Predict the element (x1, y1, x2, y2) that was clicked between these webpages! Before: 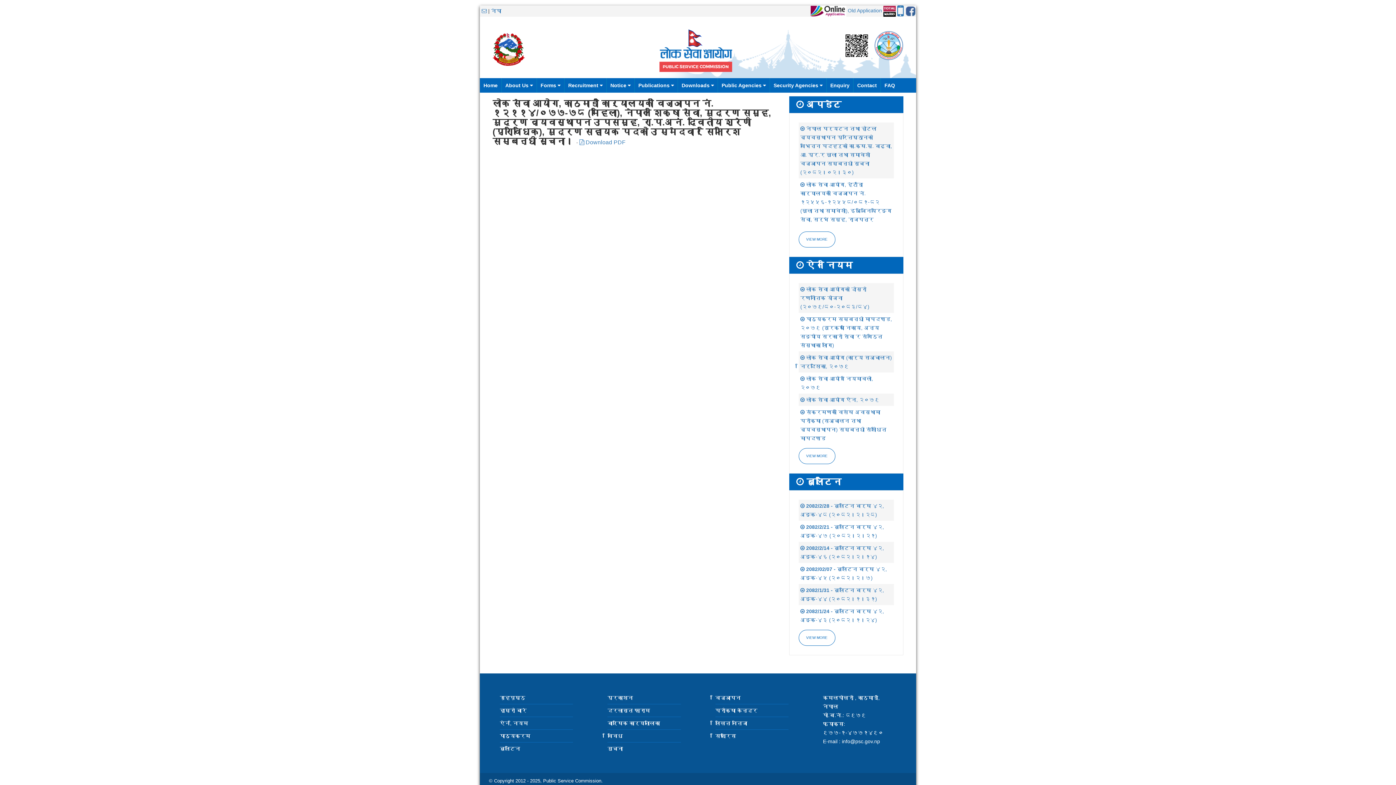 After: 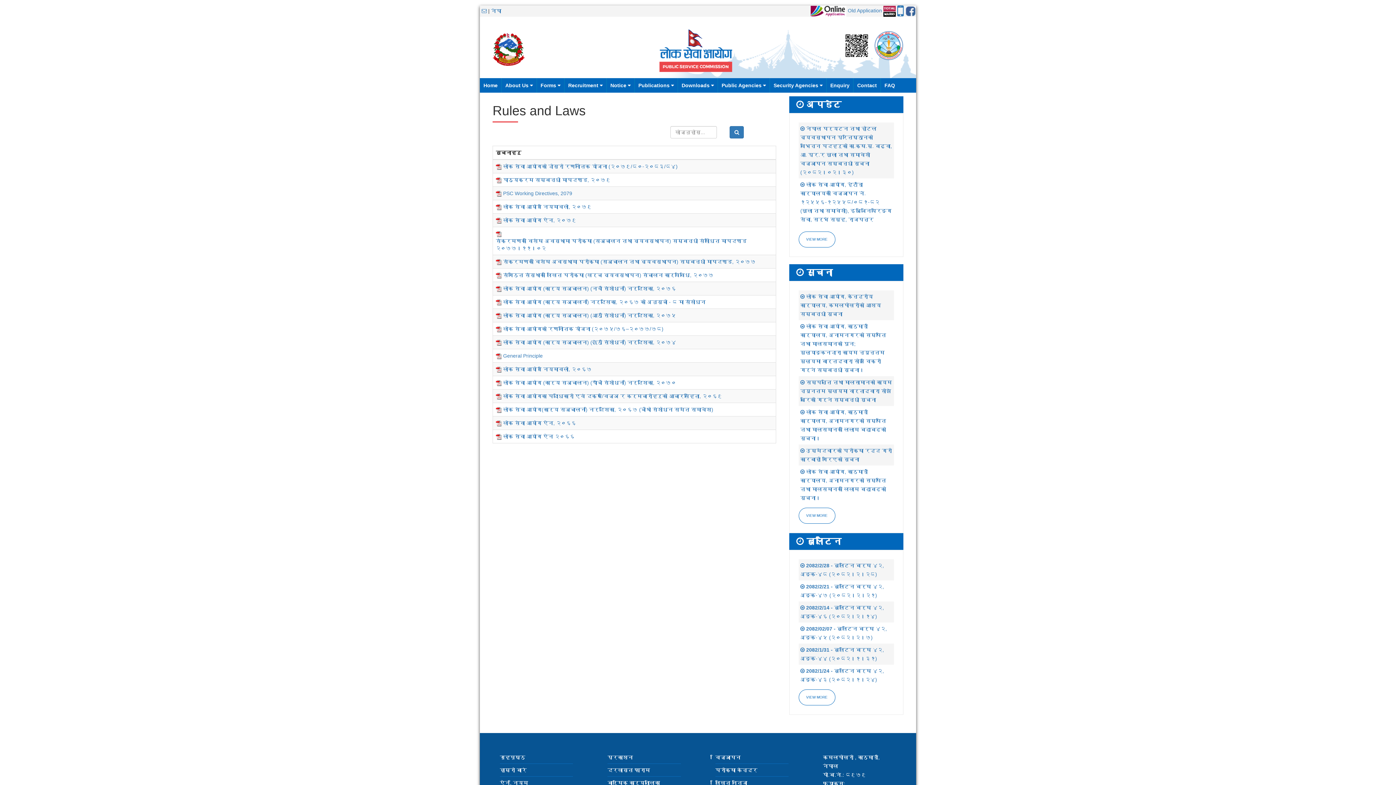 Action: label: ऐन, नियम bbox: (500, 720, 528, 726)